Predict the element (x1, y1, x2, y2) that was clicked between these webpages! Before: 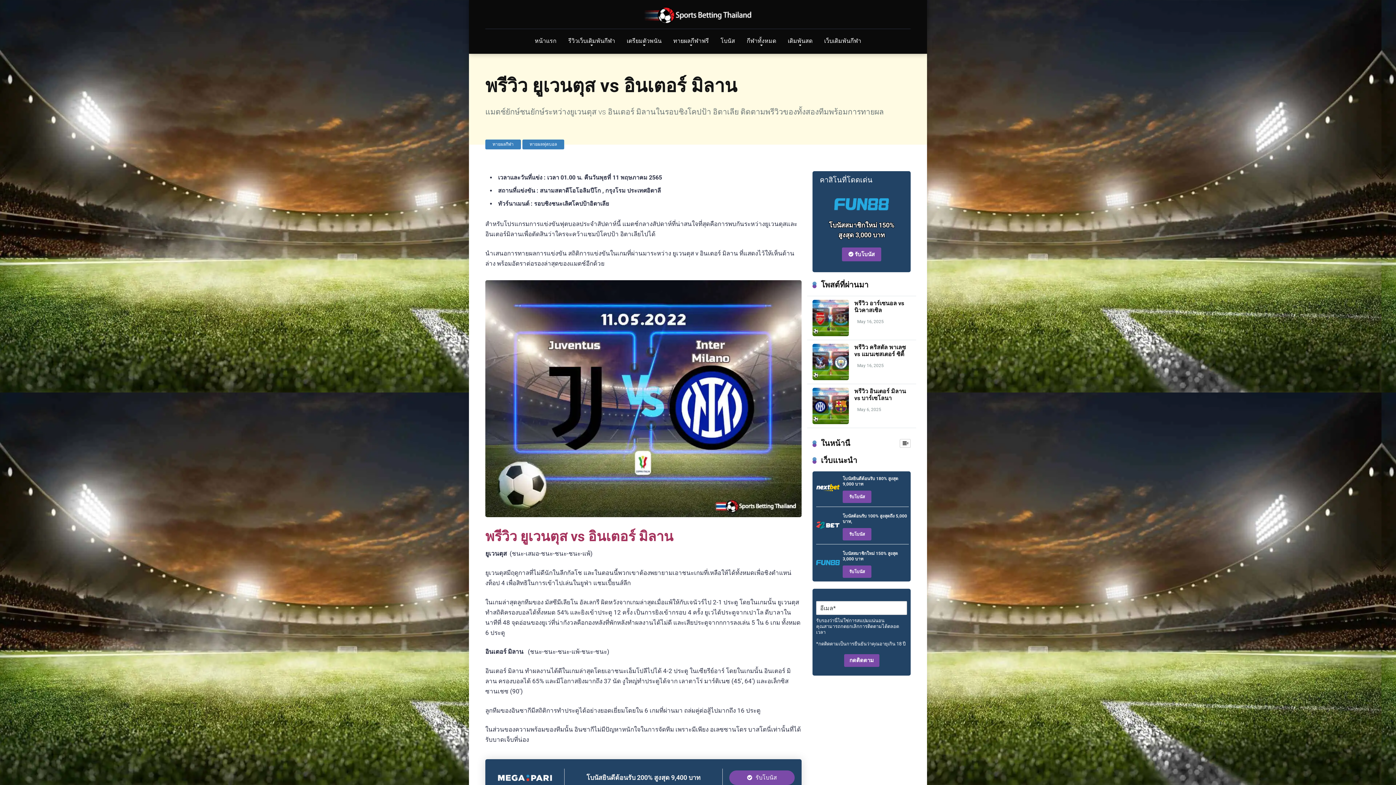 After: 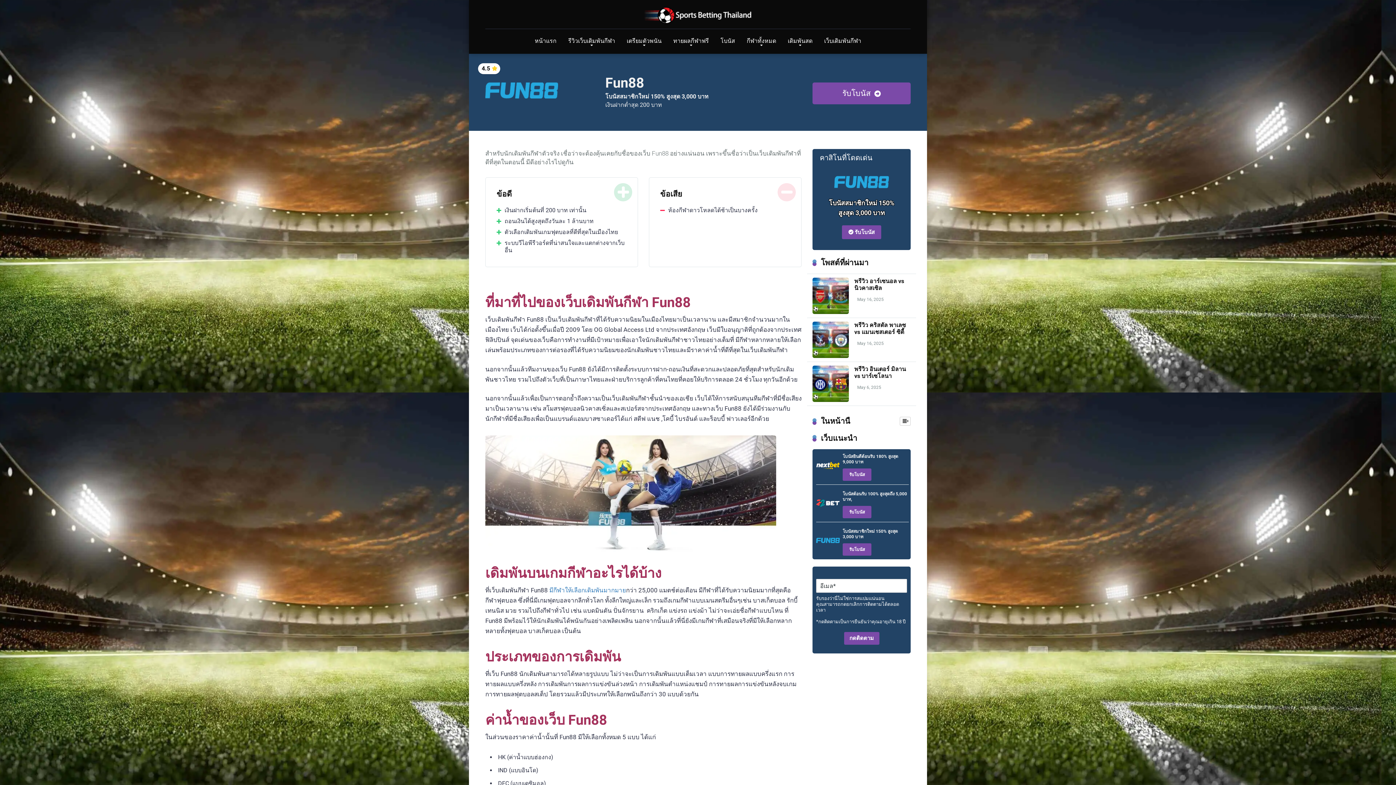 Action: bbox: (816, 562, 840, 568)